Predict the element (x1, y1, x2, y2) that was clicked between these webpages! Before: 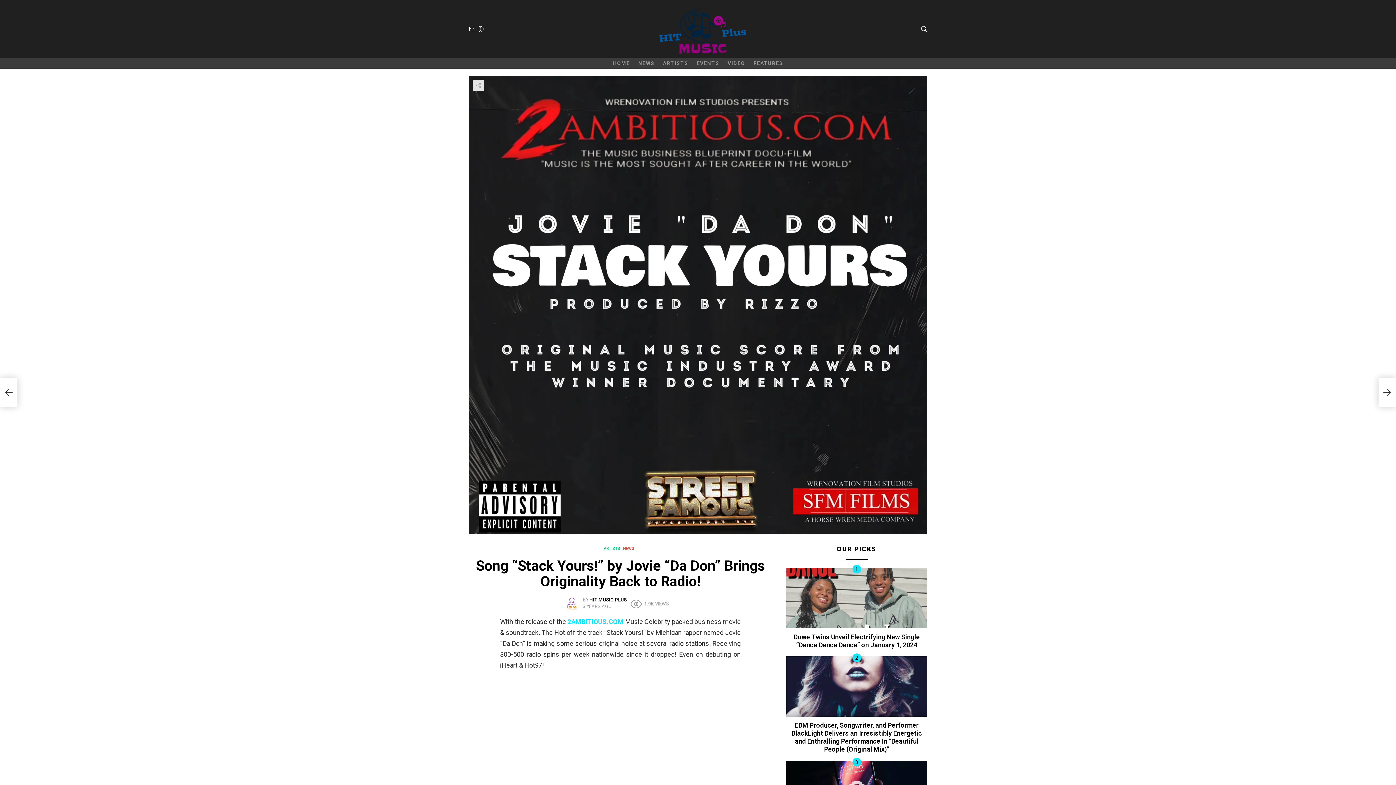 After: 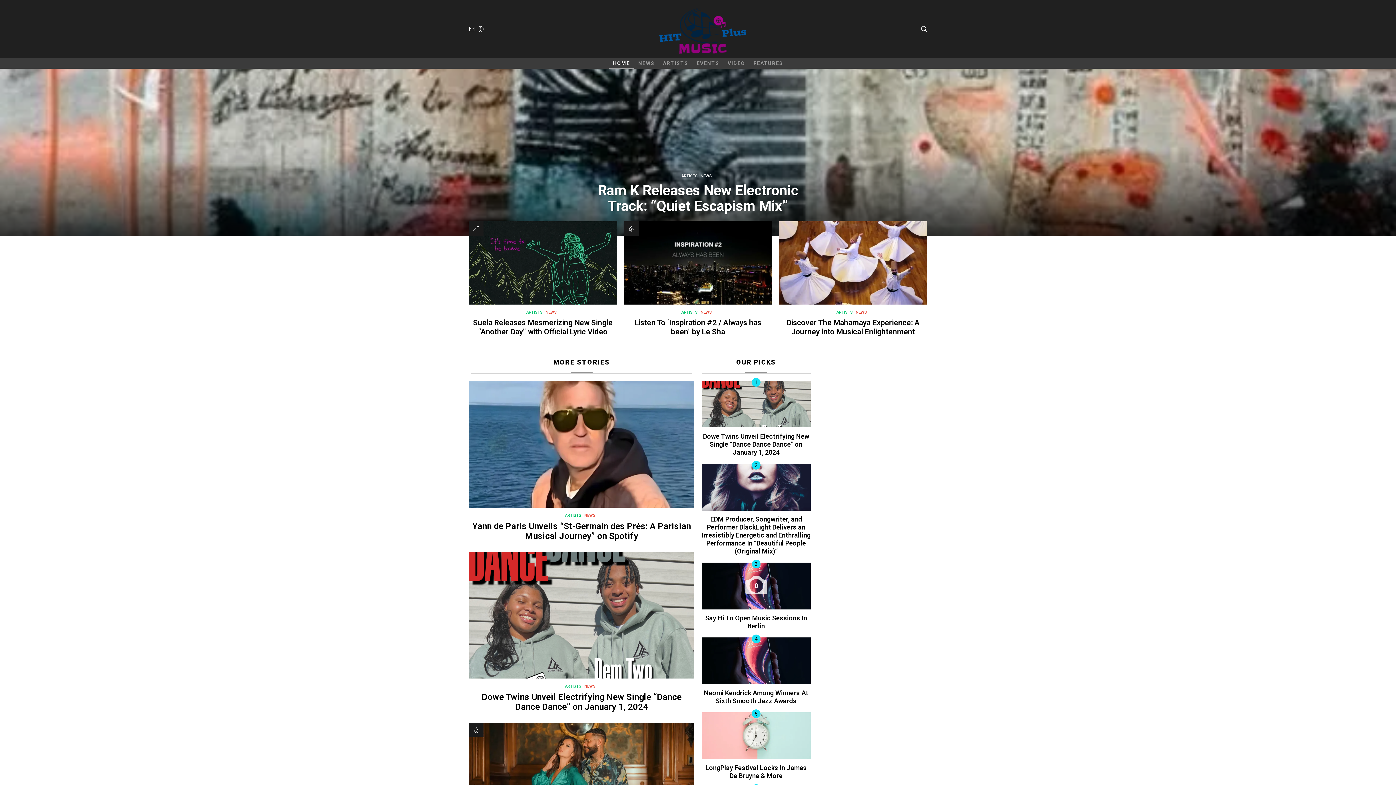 Action: label: HOME bbox: (609, 57, 633, 68)